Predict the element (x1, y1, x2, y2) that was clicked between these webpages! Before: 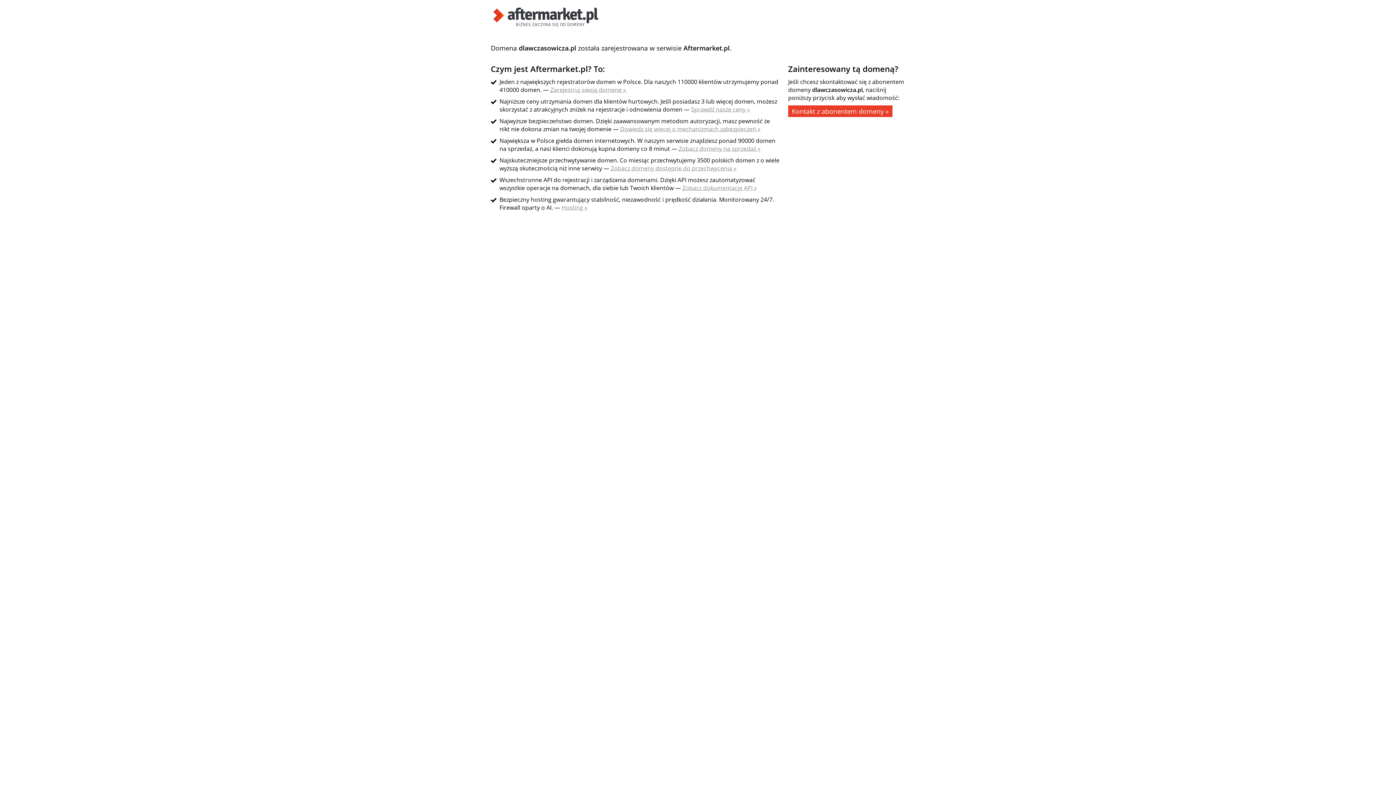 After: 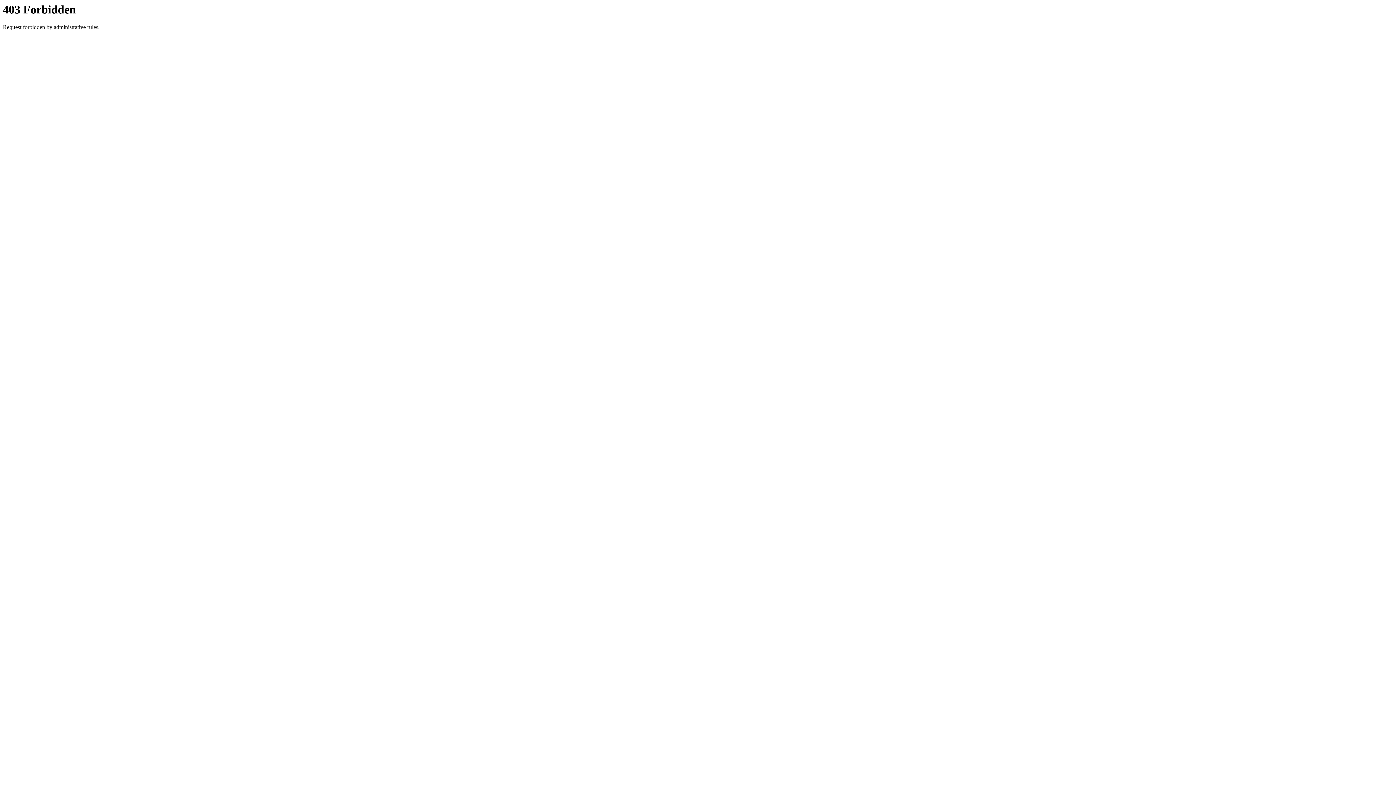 Action: label: Zobacz domeny na sprzedaż » bbox: (678, 144, 760, 152)